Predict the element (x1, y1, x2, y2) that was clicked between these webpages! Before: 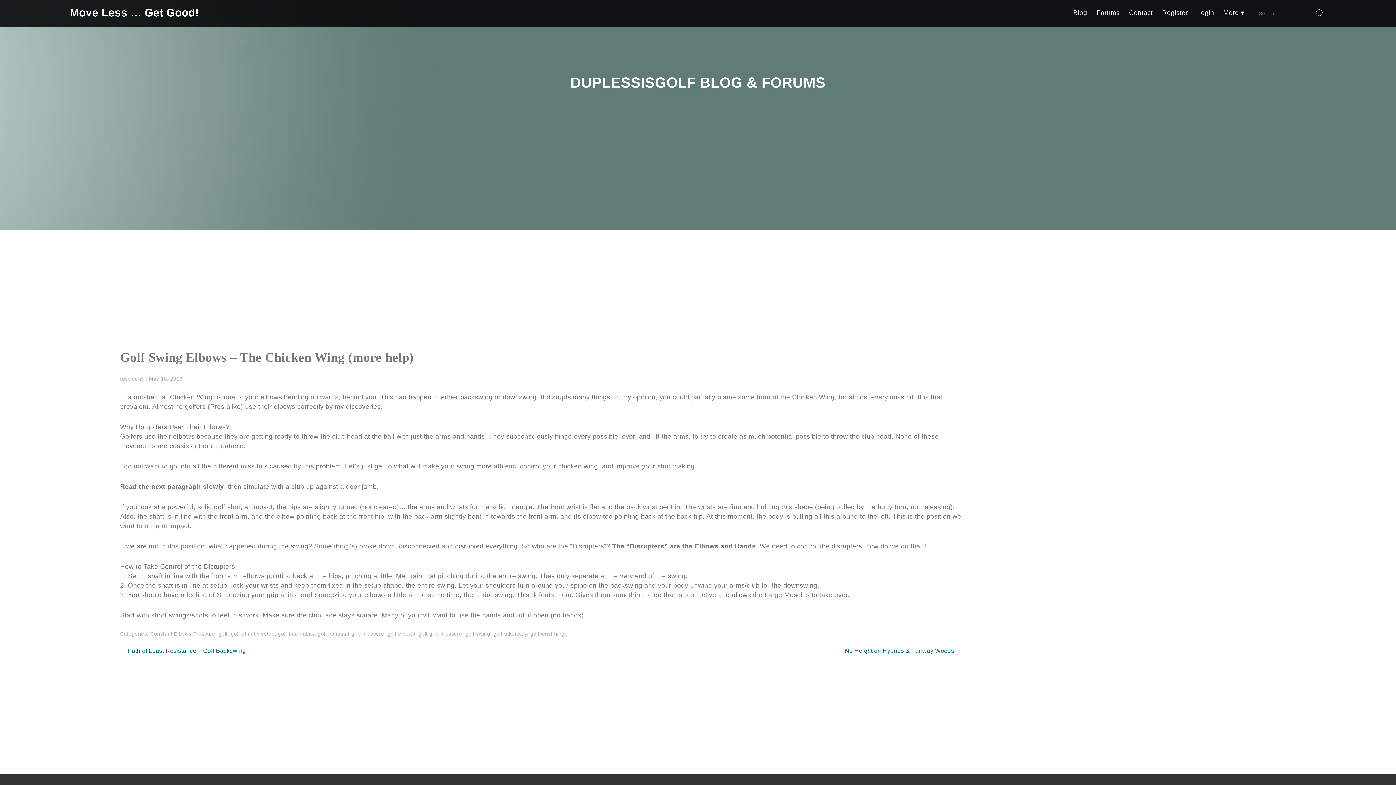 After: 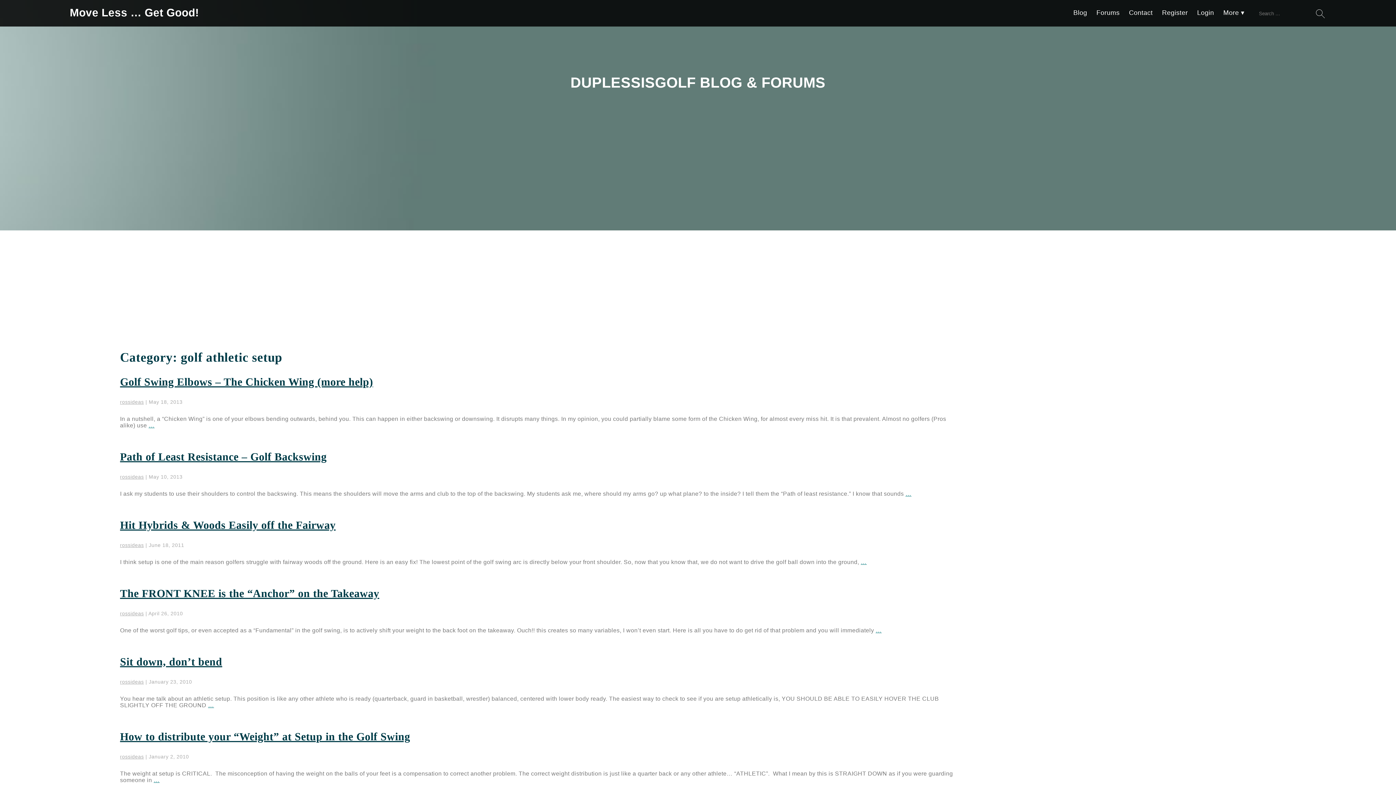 Action: bbox: (230, 631, 274, 637) label: golf athletic setup